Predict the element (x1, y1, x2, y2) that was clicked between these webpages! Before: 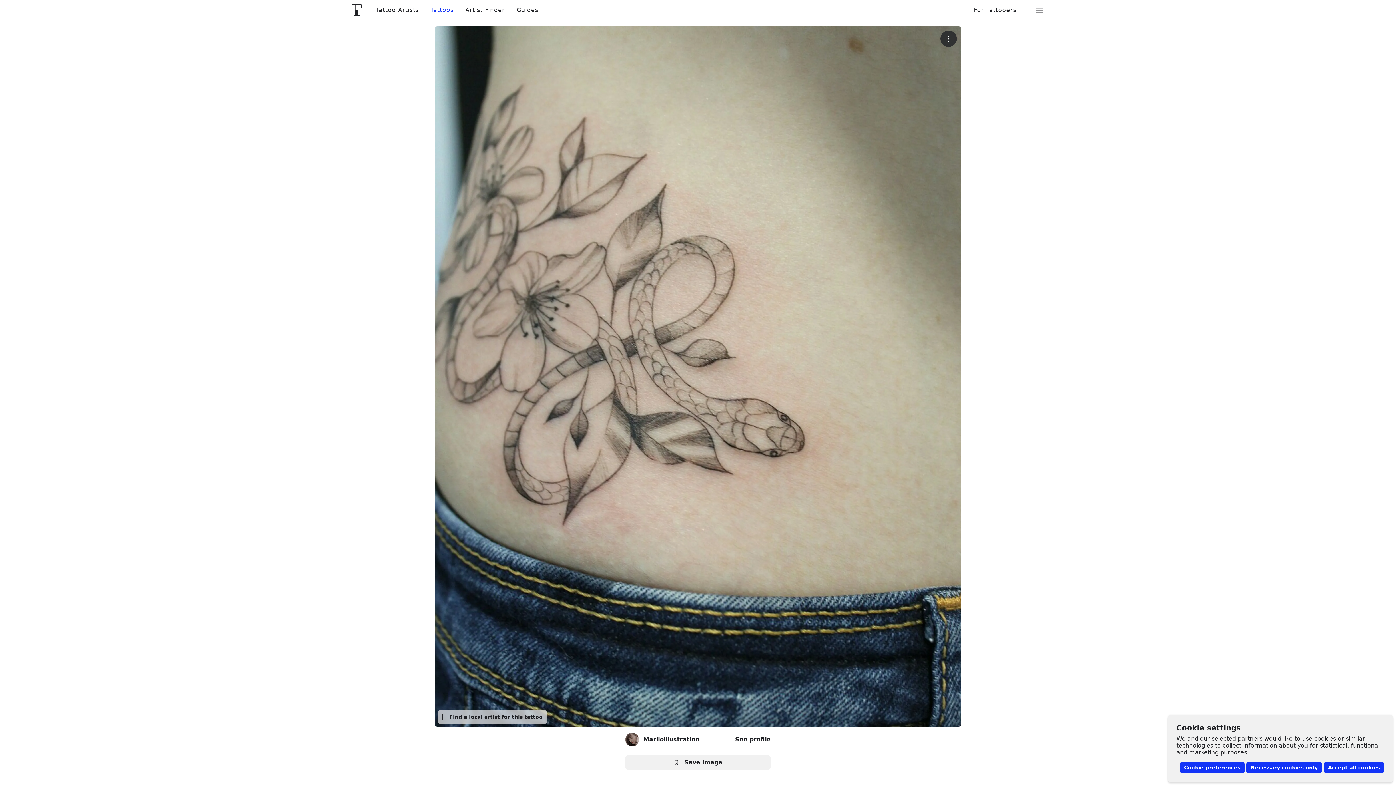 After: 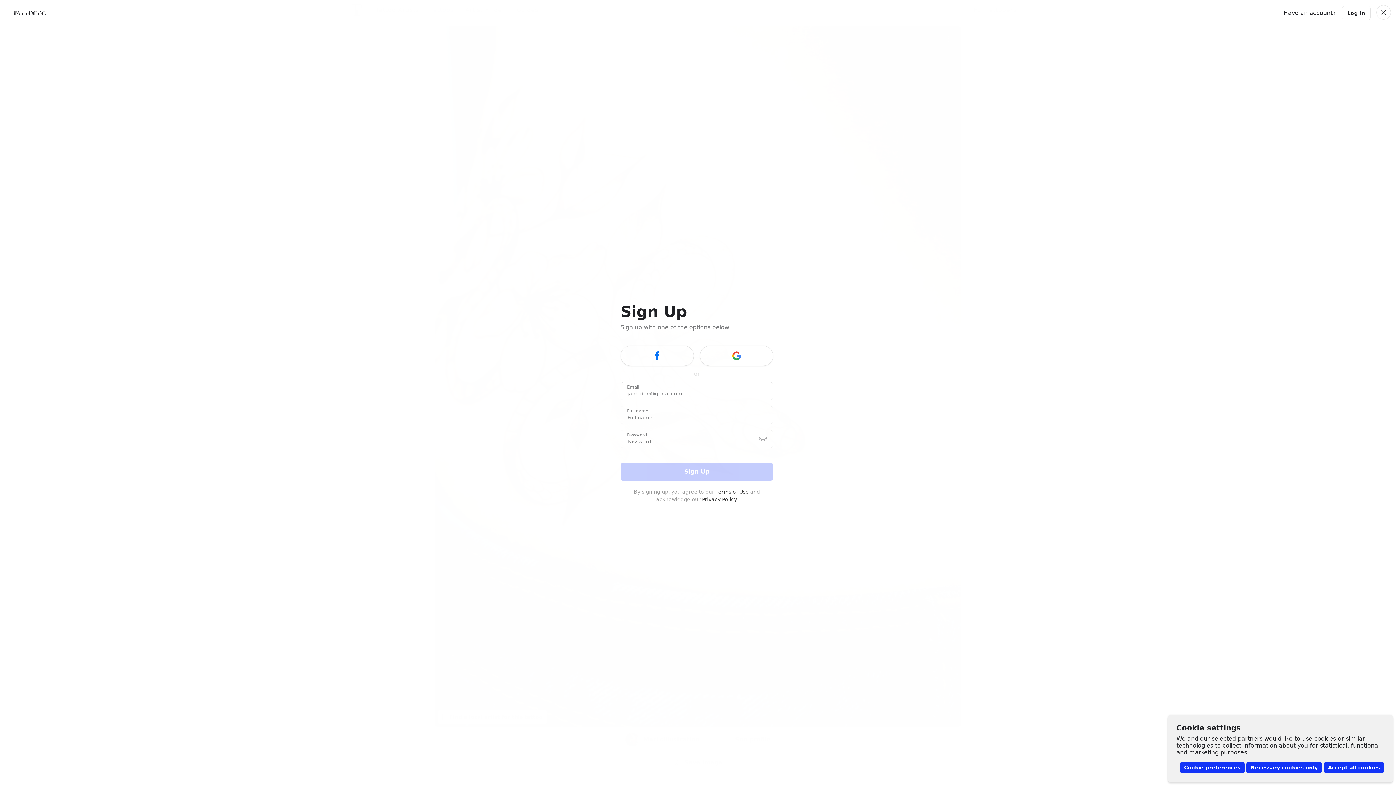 Action: bbox: (625, 755, 770, 770) label: Save image